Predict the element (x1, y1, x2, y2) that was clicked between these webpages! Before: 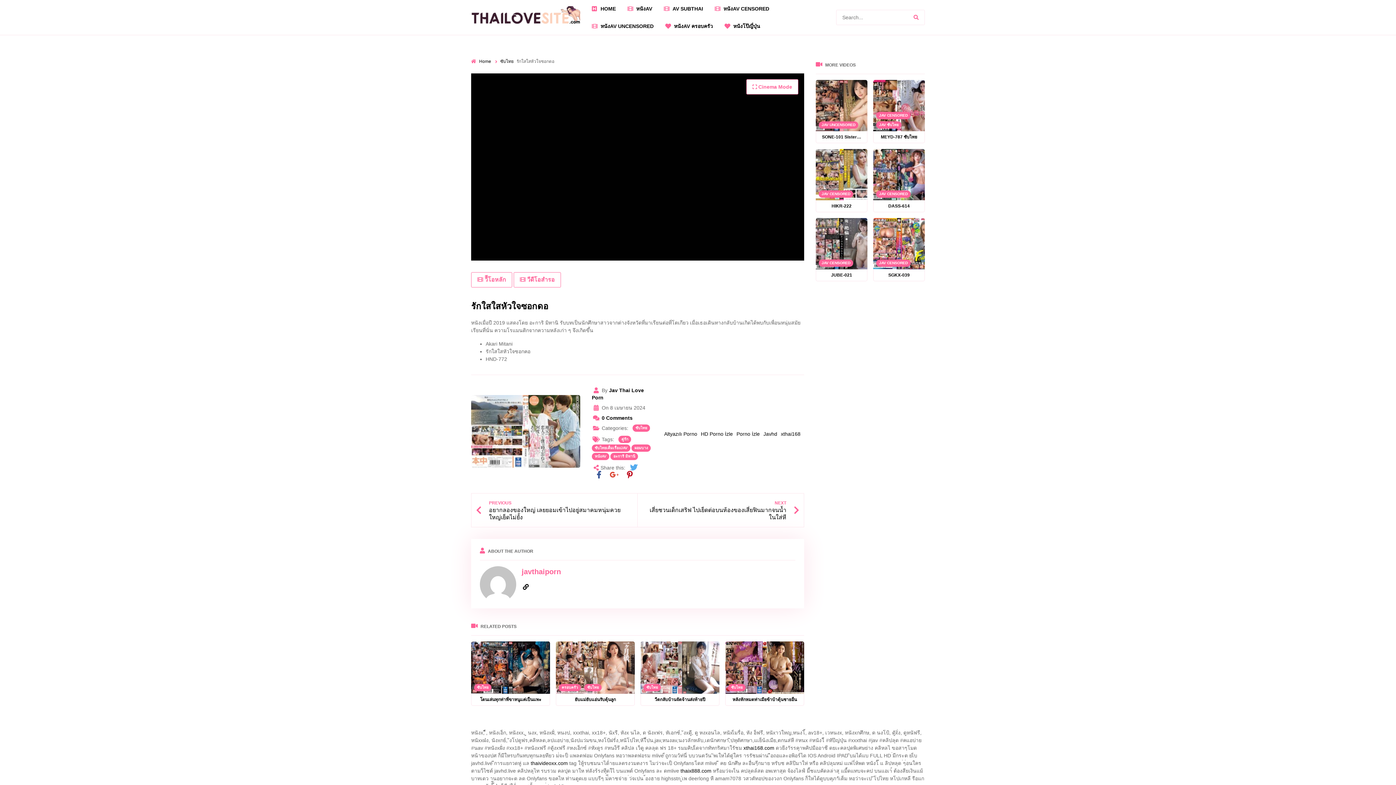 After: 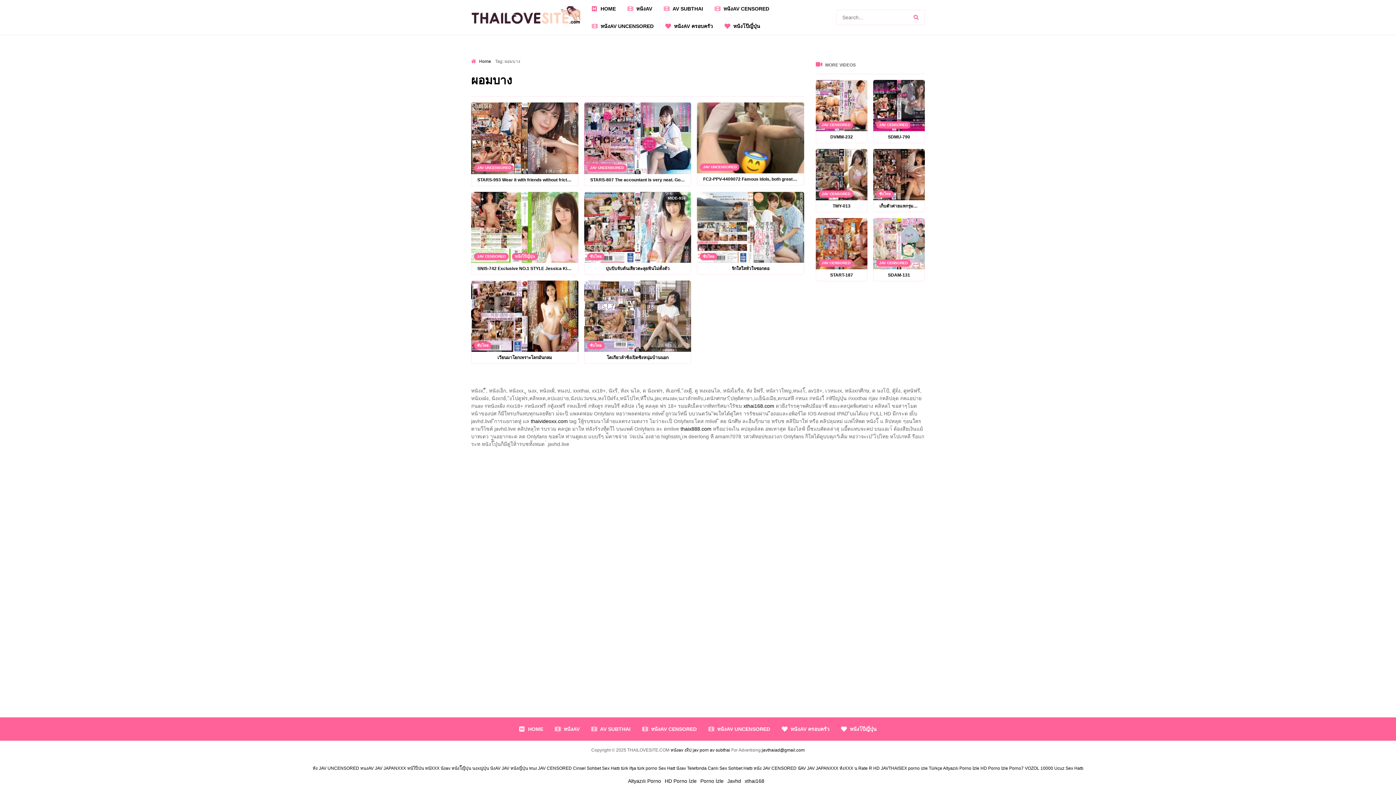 Action: label: ผอมบาง bbox: (631, 444, 650, 451)